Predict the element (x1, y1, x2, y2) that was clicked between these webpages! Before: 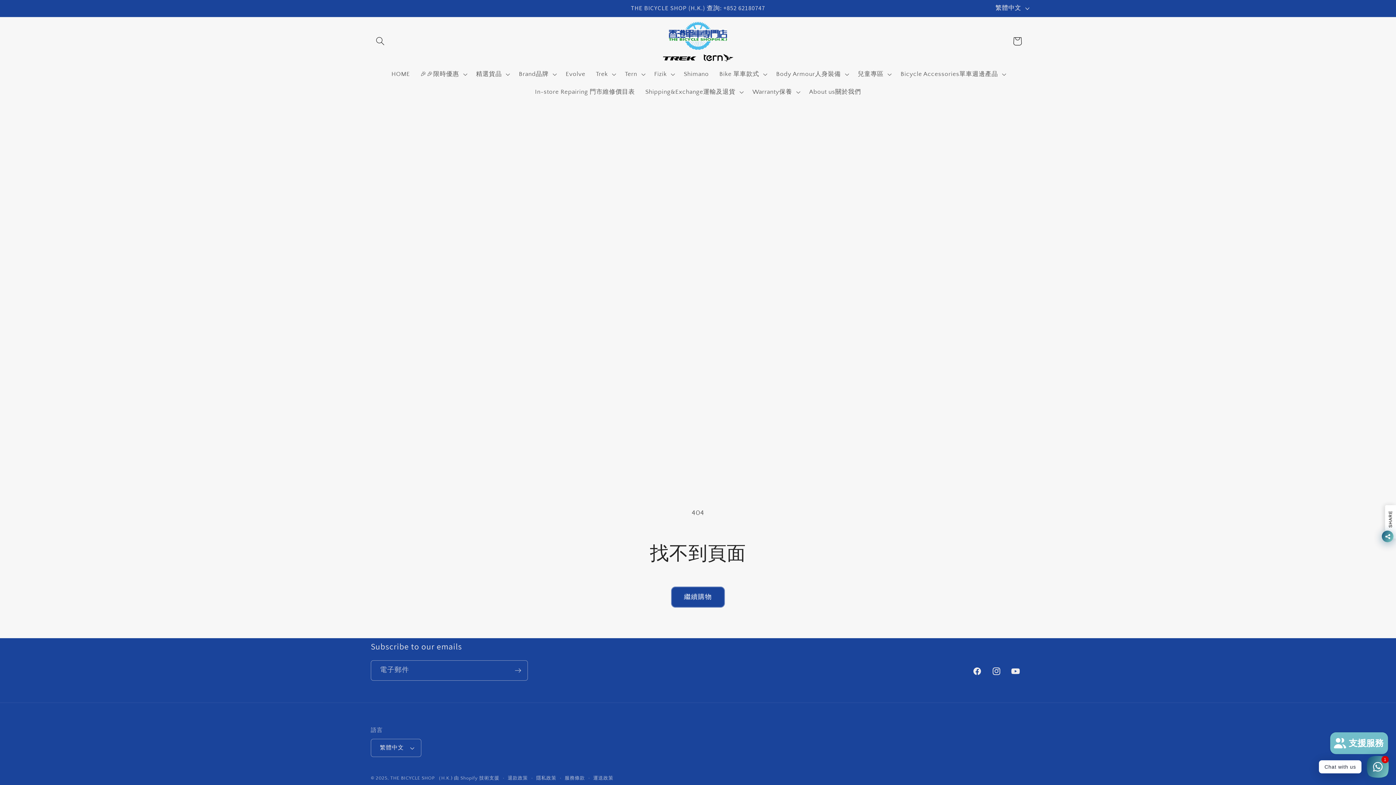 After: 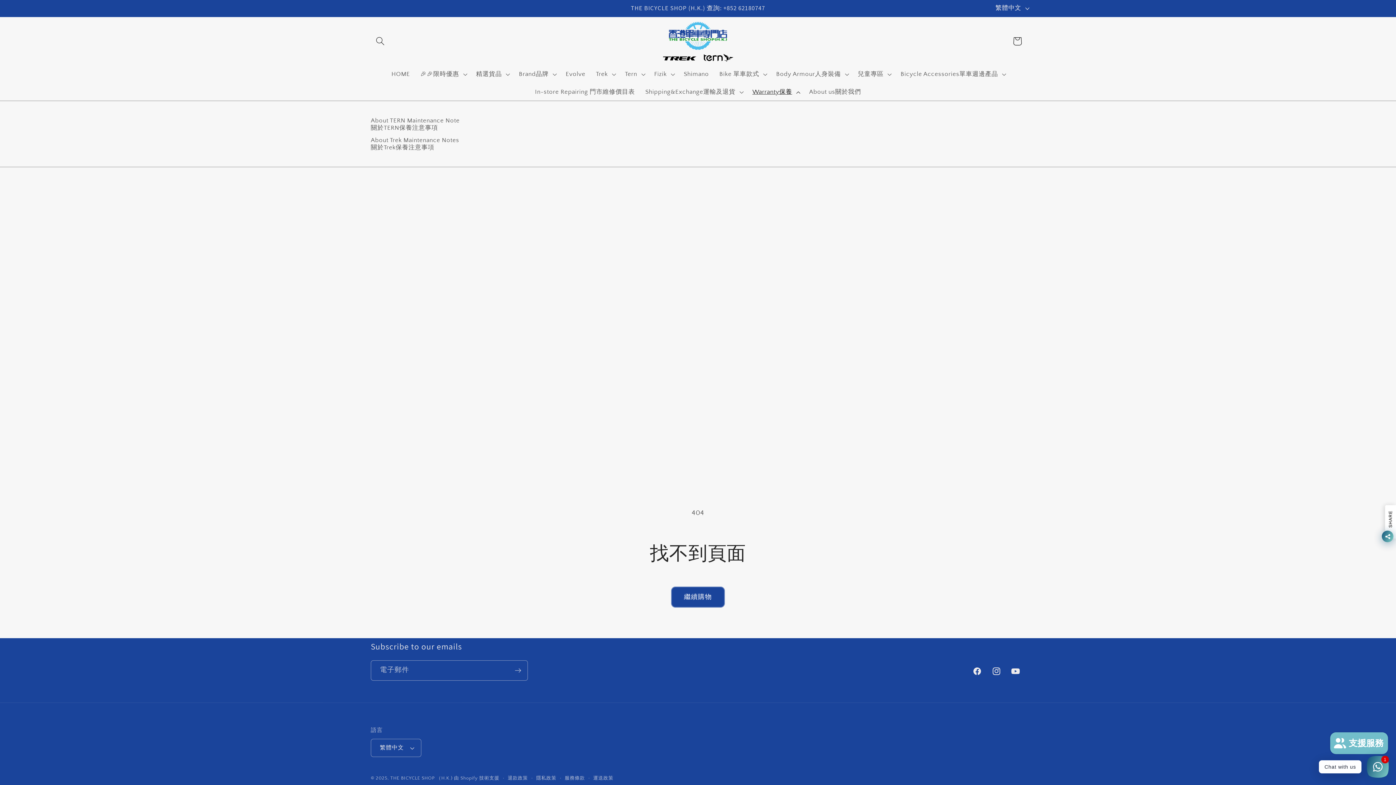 Action: bbox: (747, 83, 804, 100) label: Warranty保養